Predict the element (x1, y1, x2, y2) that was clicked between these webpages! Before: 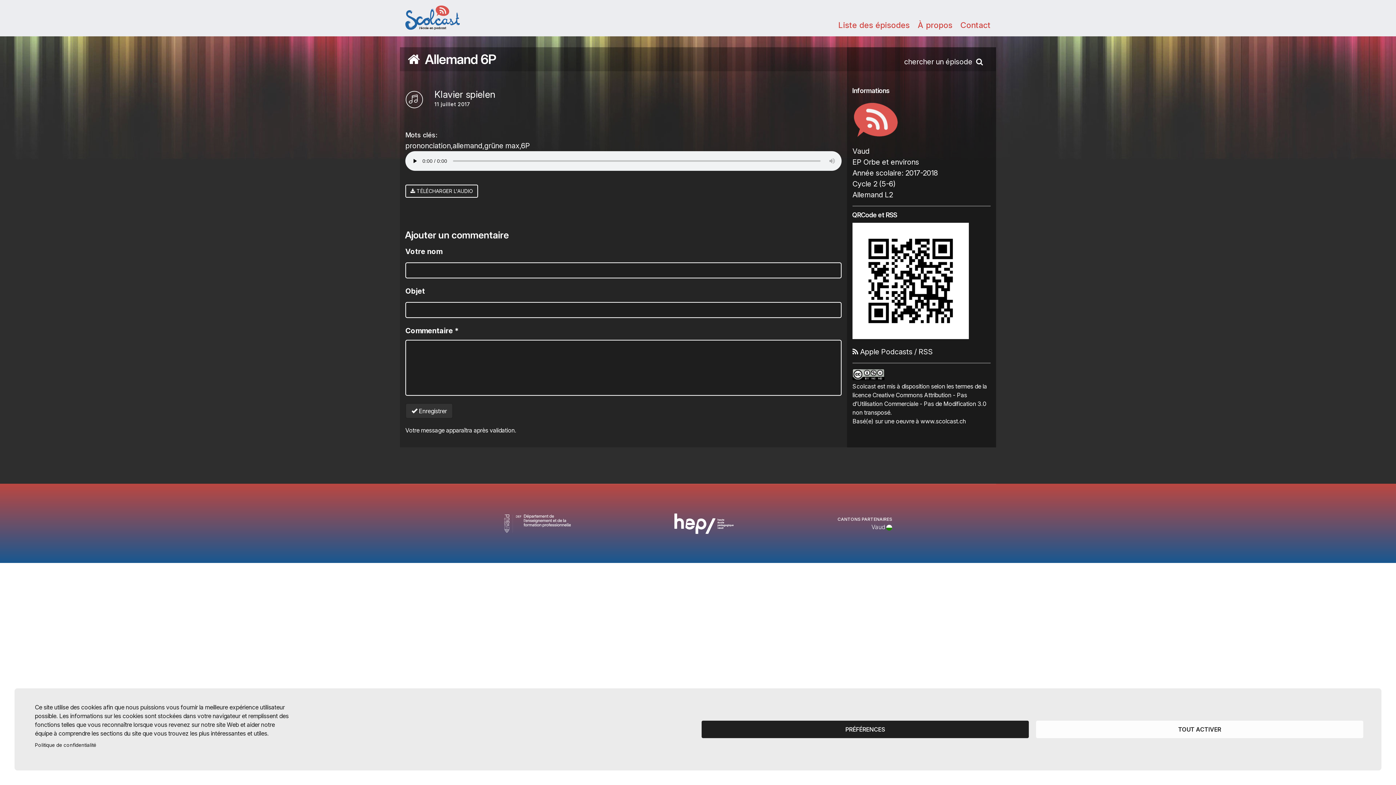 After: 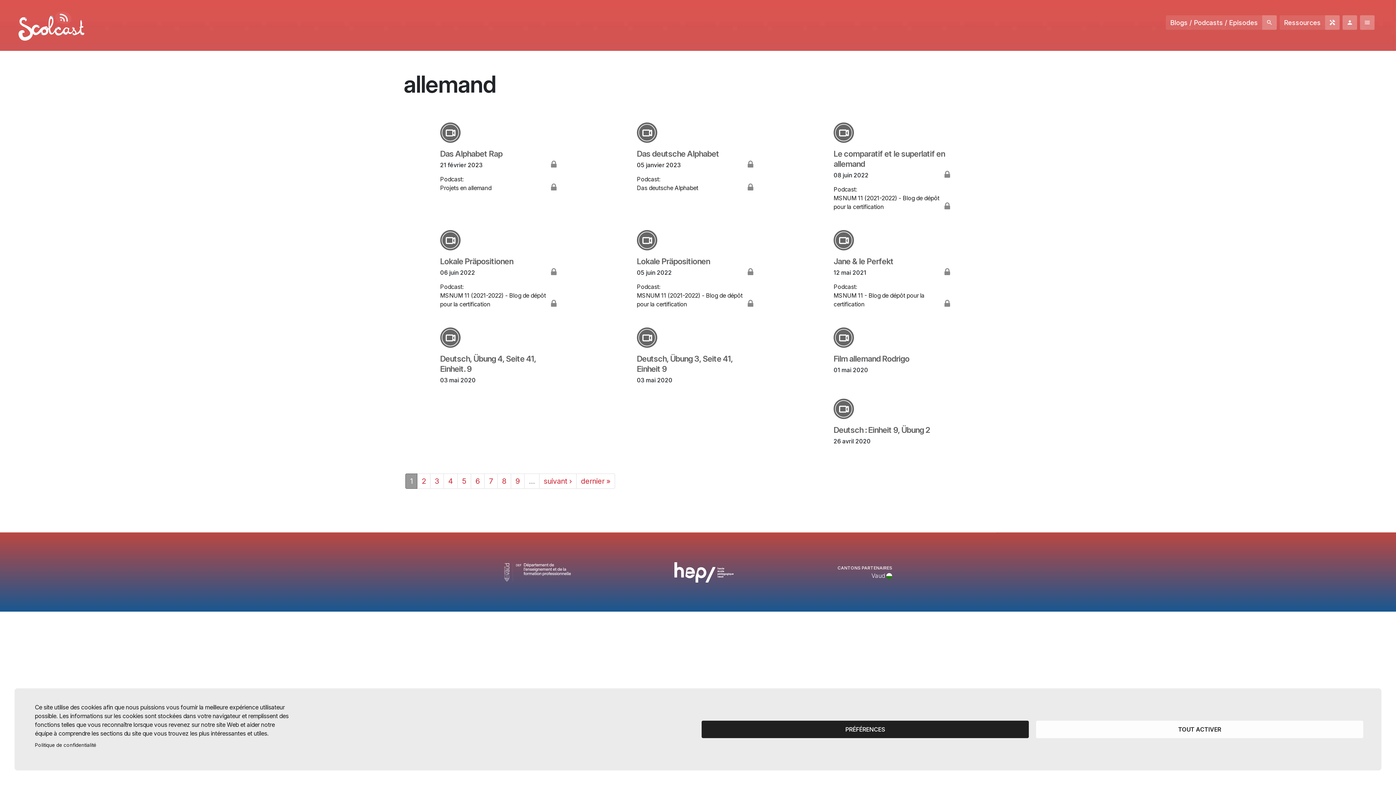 Action: bbox: (452, 141, 482, 150) label: allemand